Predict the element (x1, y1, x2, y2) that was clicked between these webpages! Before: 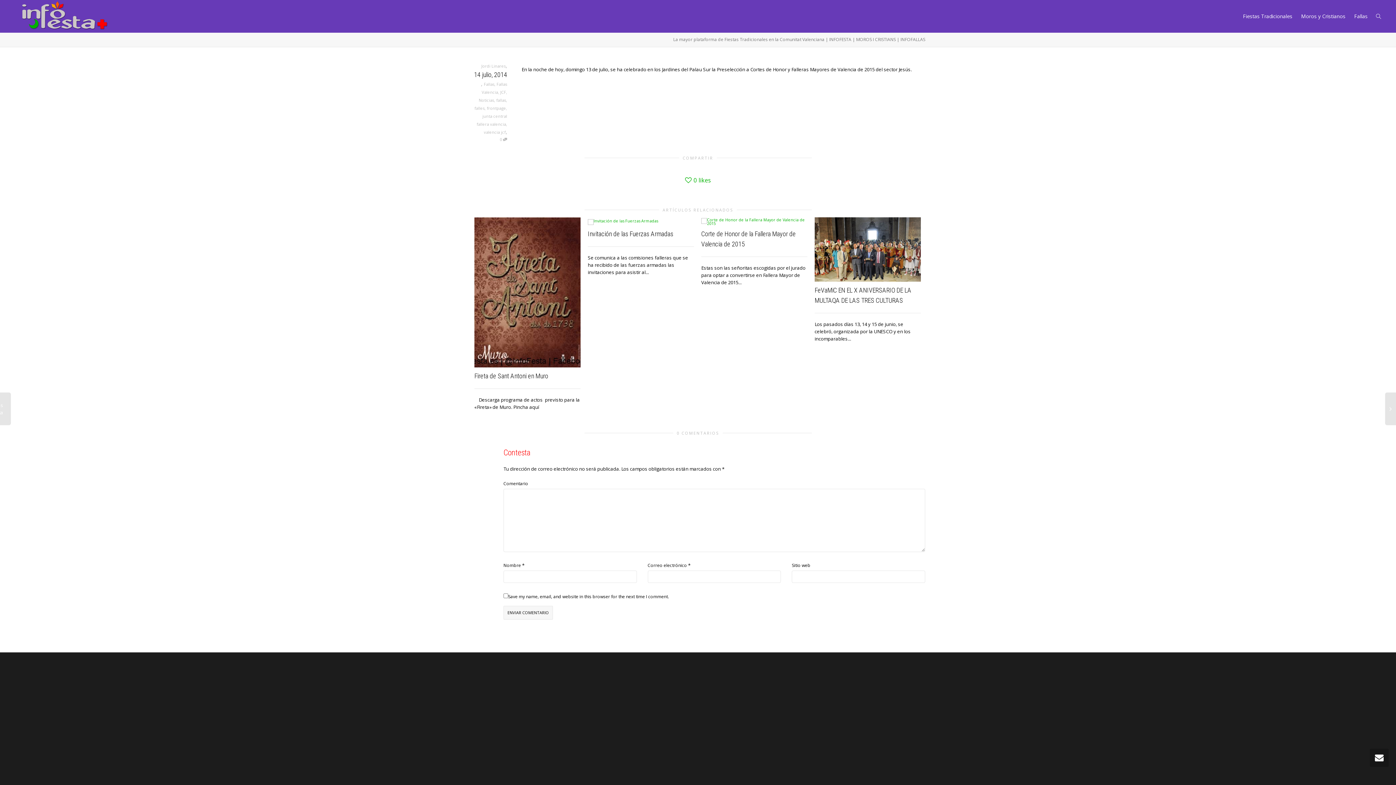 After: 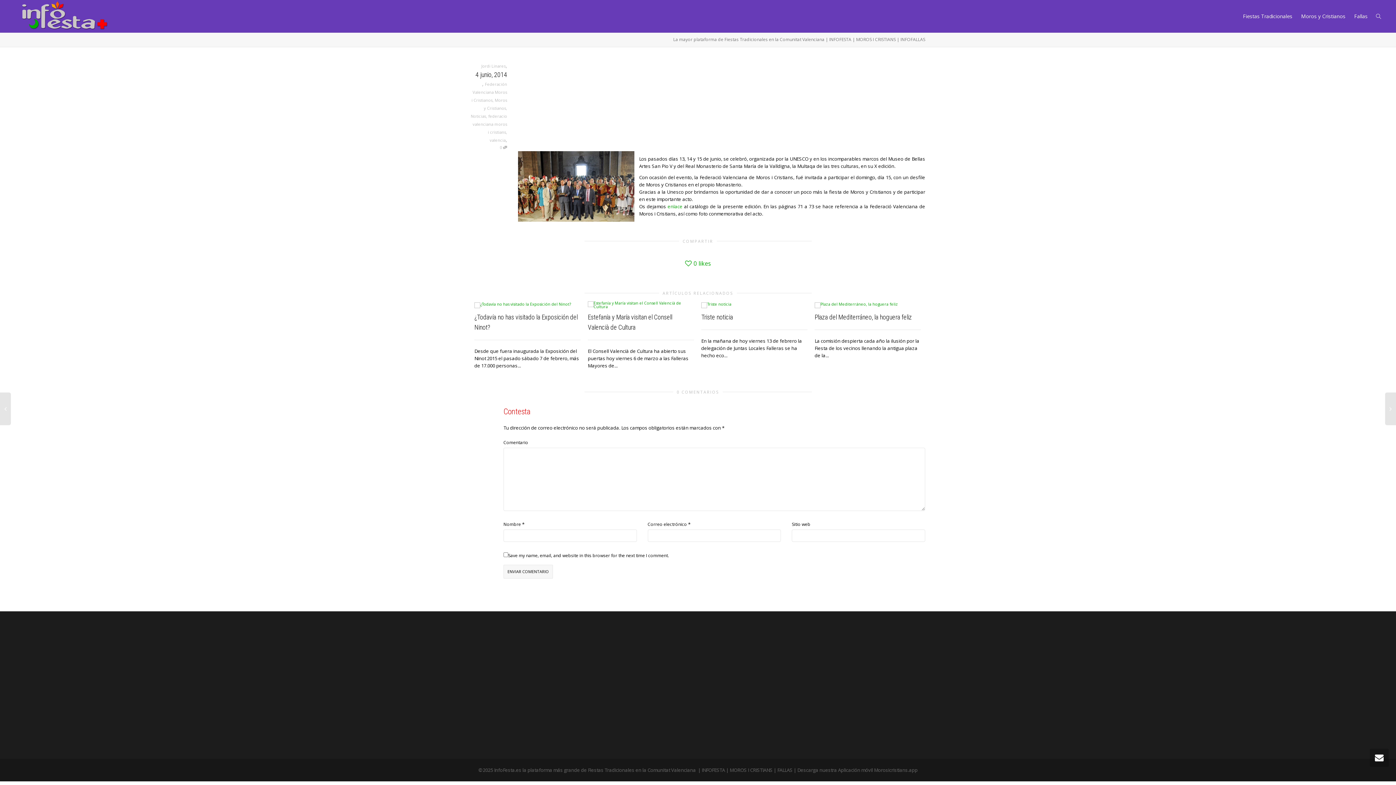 Action: label: + bbox: (814, 217, 921, 281)